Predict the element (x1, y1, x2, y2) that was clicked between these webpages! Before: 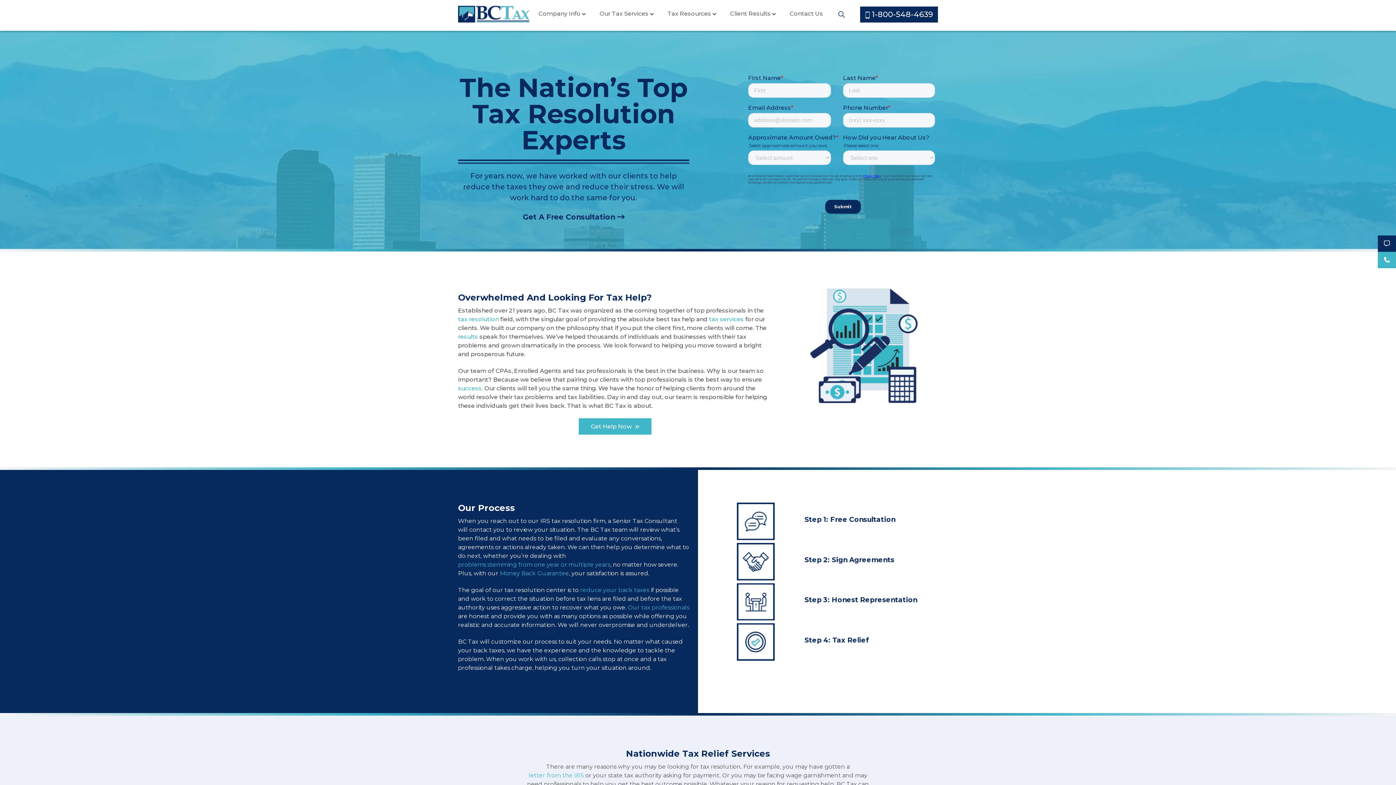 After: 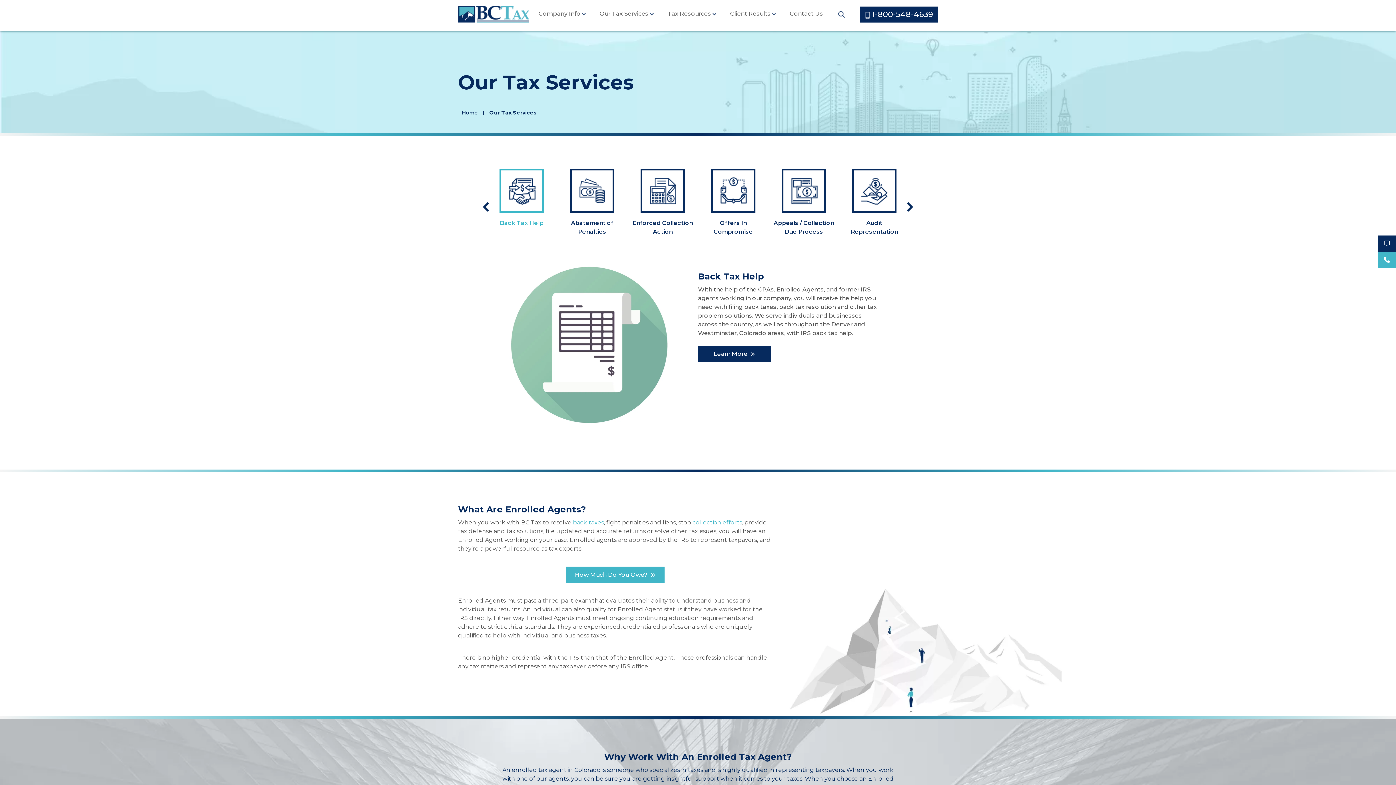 Action: bbox: (592, 0, 655, 29) label: Our Tax Services